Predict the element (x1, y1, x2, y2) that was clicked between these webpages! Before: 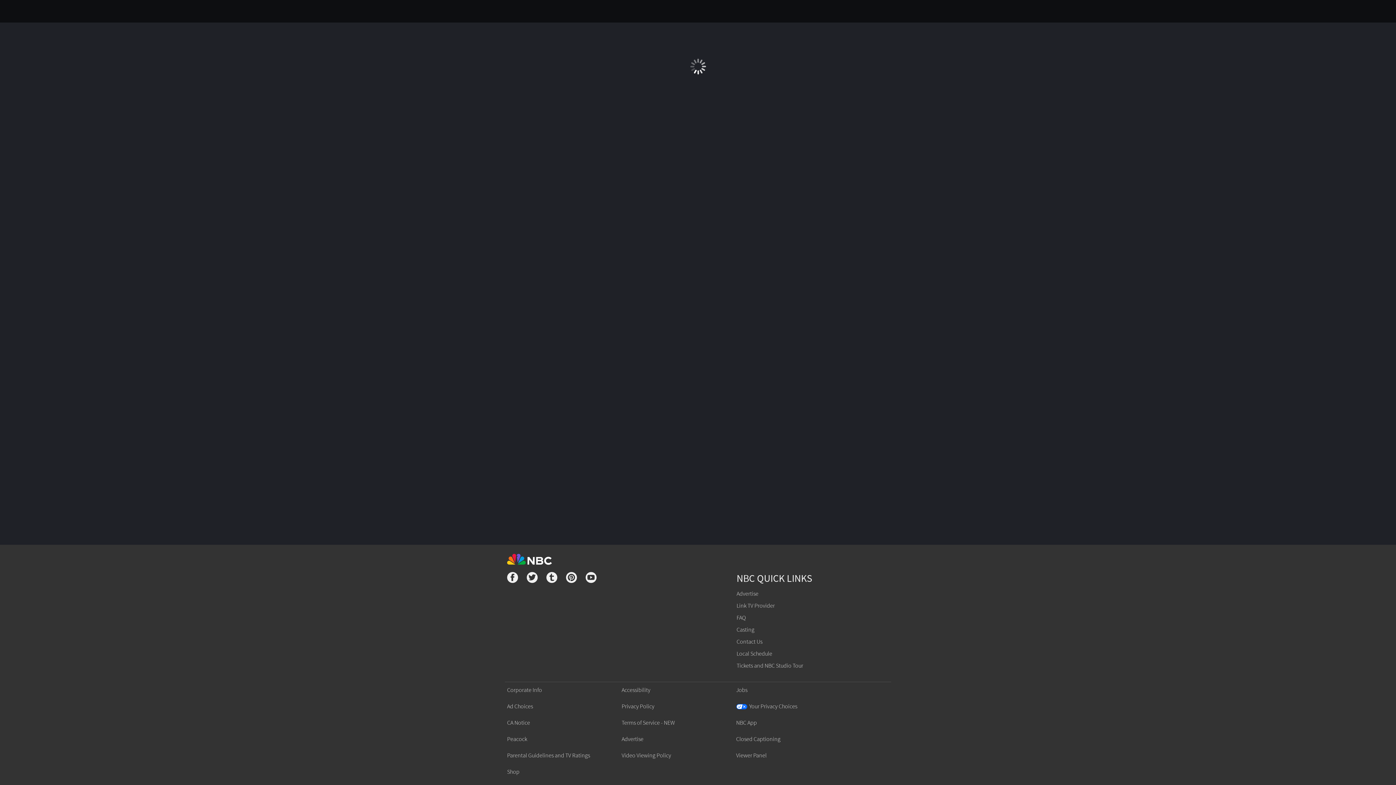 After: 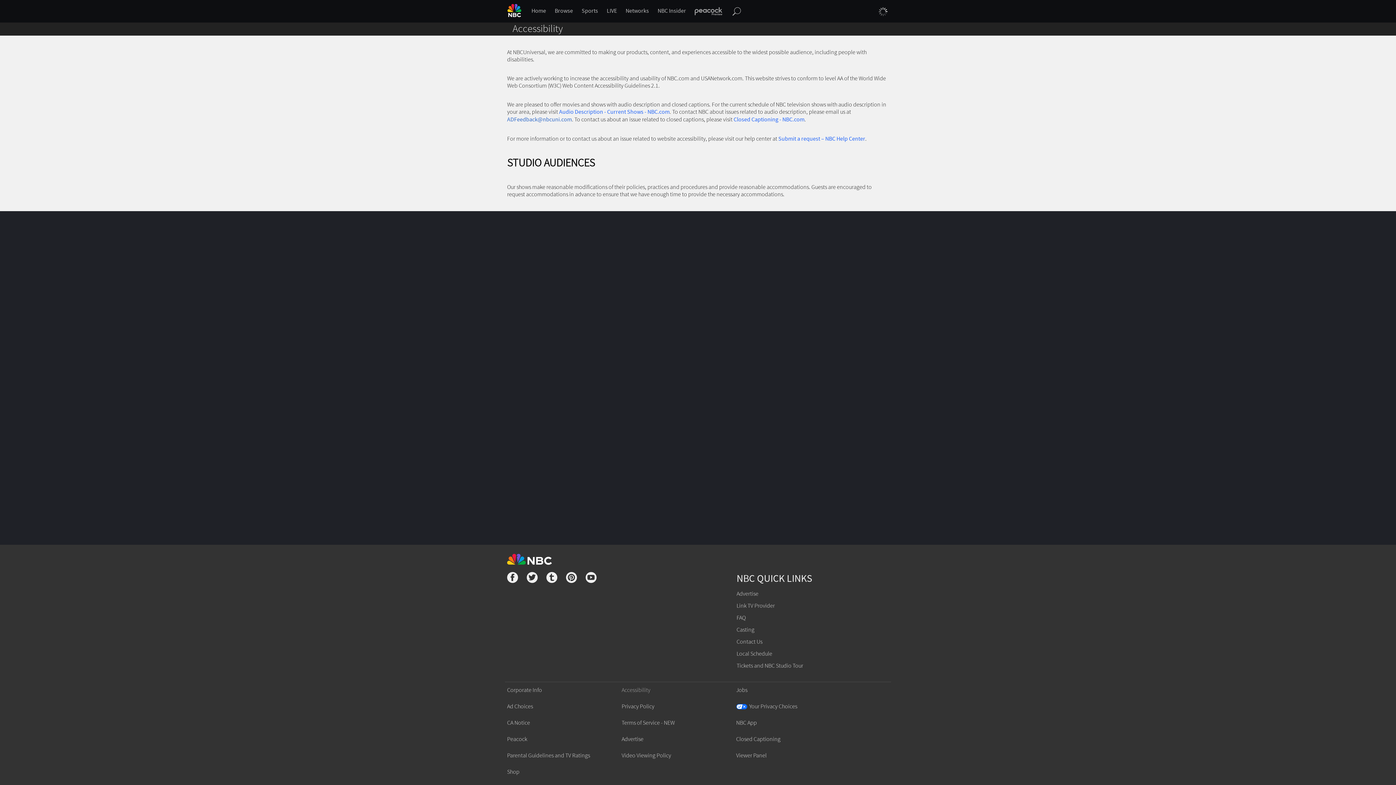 Action: bbox: (621, 686, 650, 694) label: Accessibility